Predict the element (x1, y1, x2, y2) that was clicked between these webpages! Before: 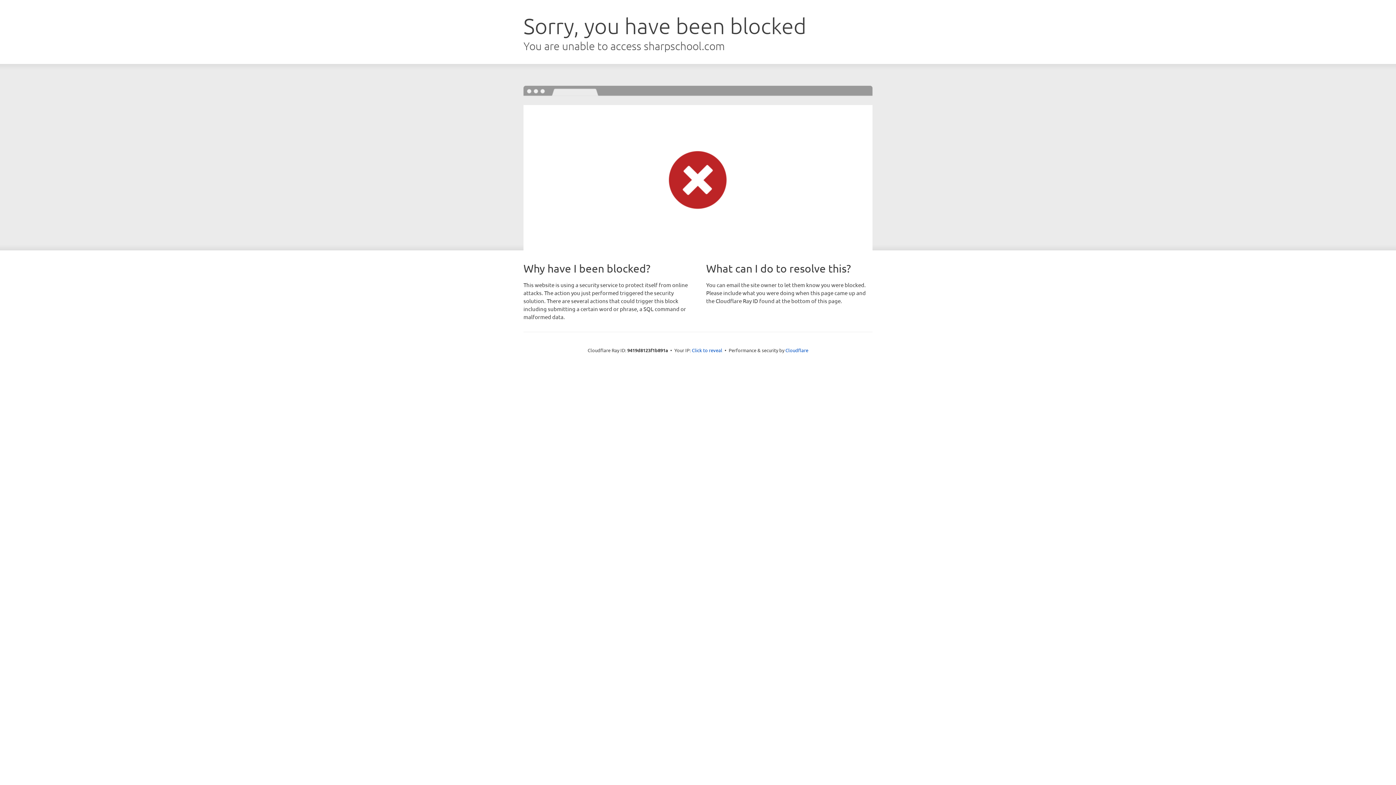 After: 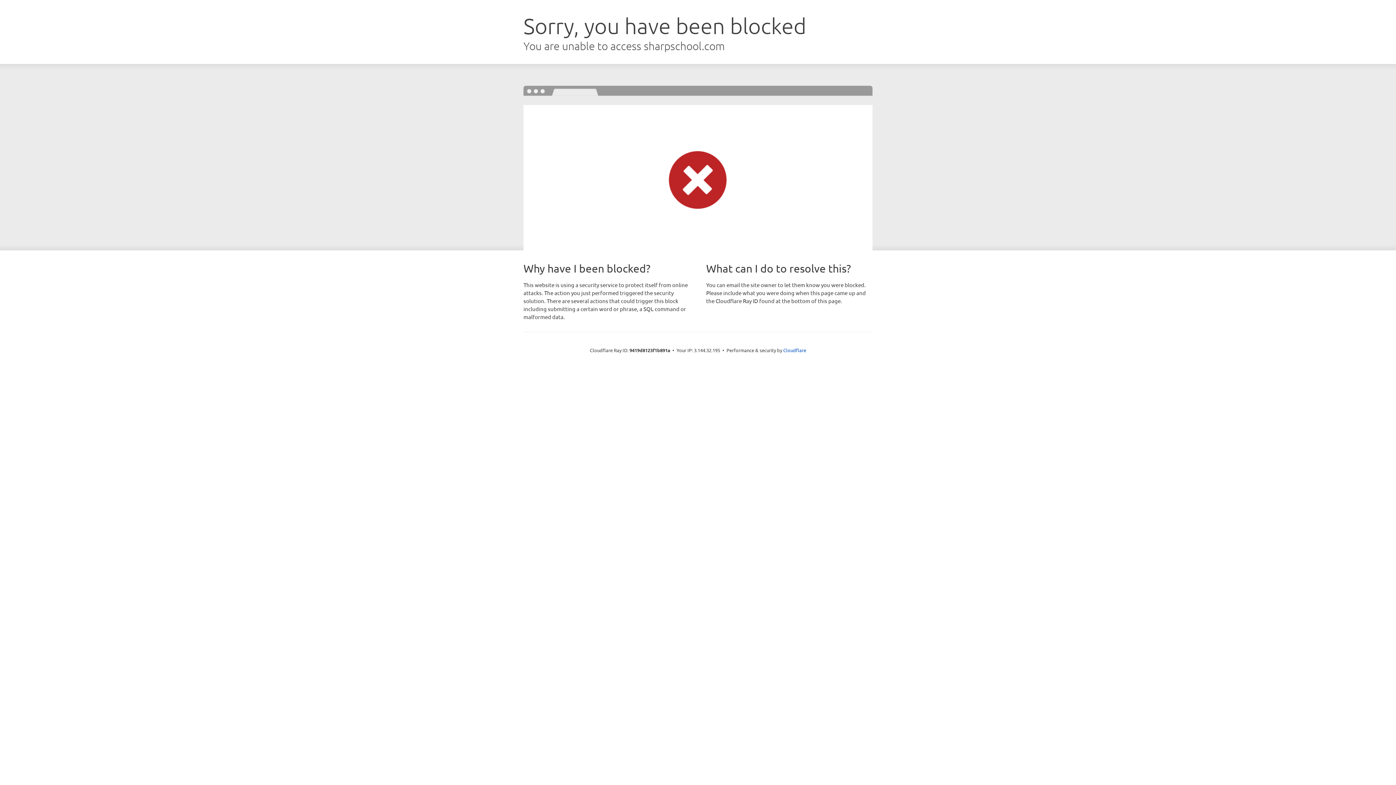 Action: bbox: (692, 346, 722, 353) label: Click to reveal